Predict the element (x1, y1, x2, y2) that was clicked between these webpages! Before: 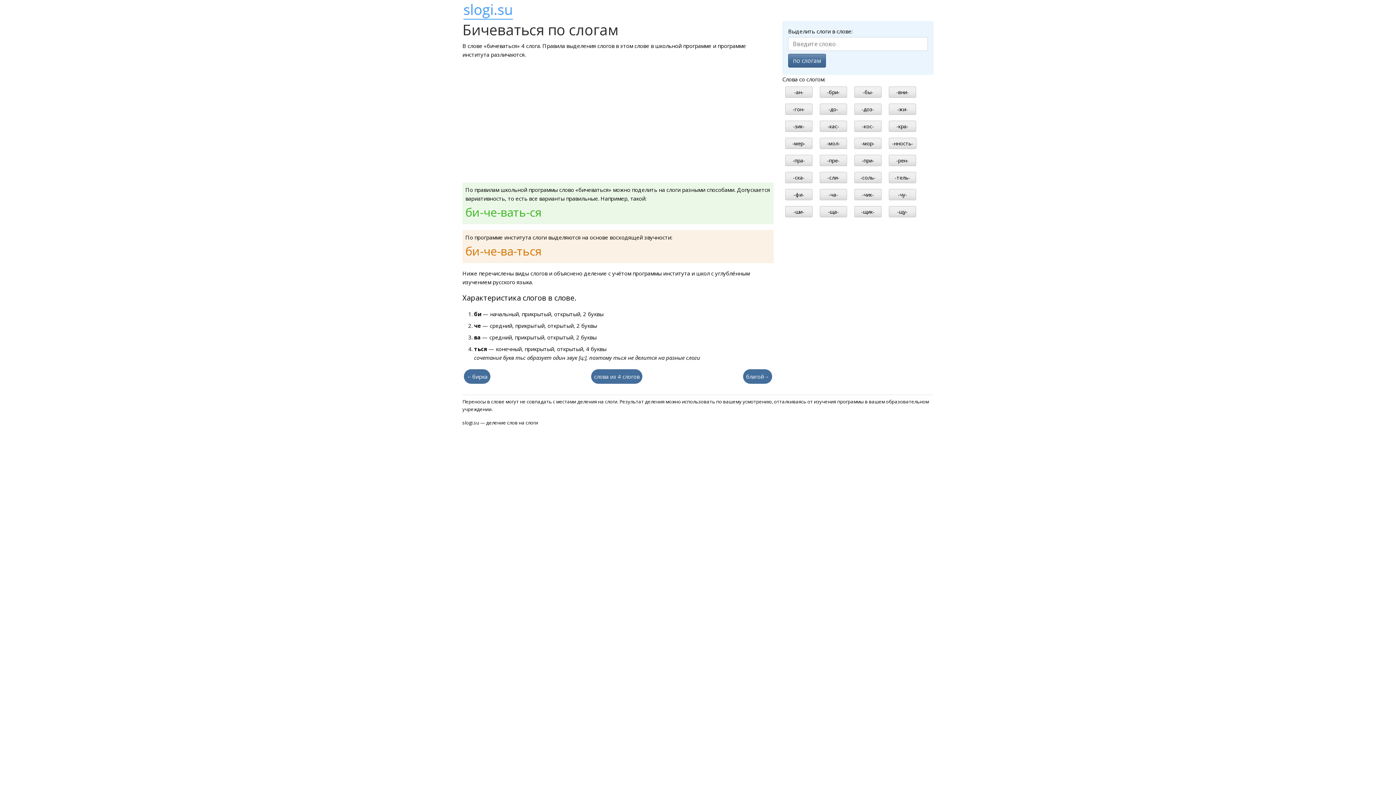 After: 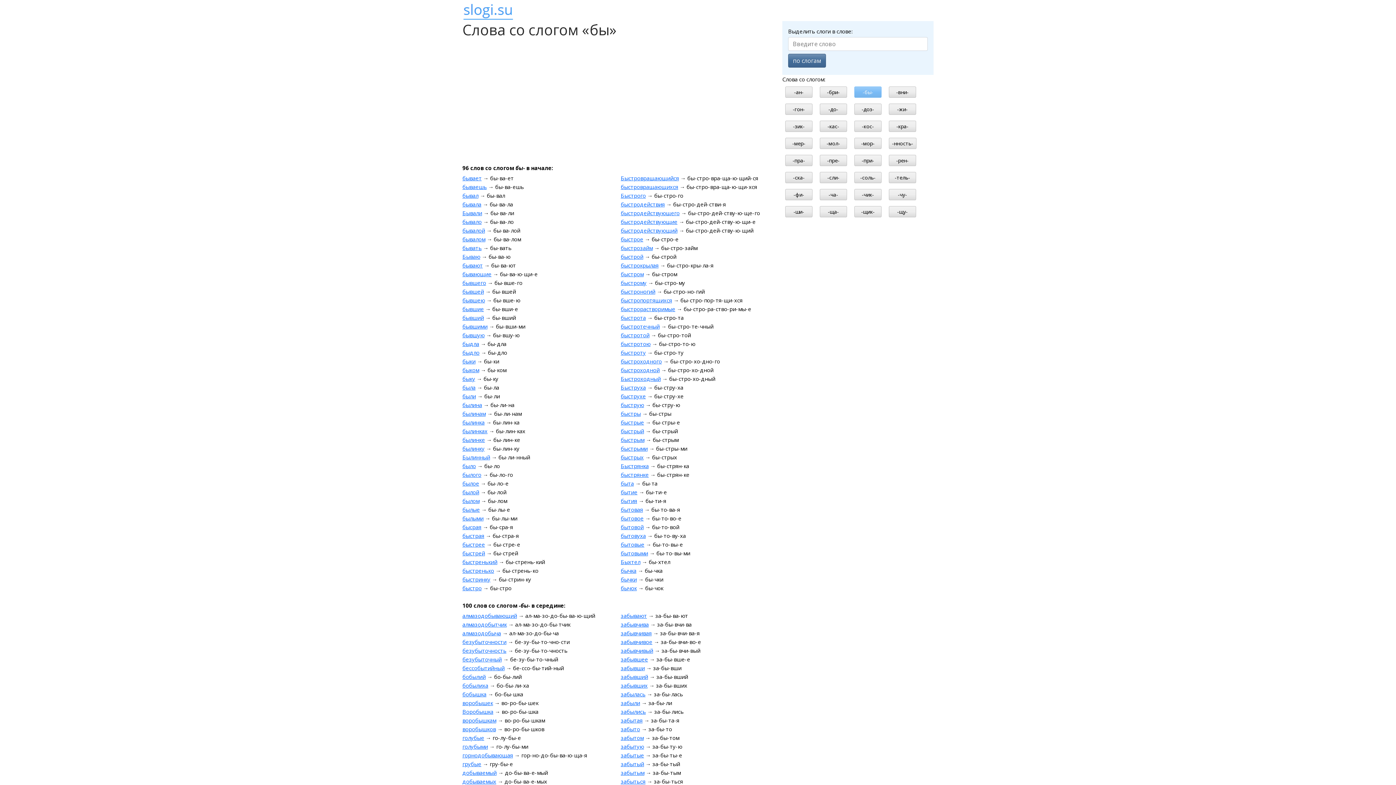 Action: bbox: (854, 86, 881, 97) label: -бы-